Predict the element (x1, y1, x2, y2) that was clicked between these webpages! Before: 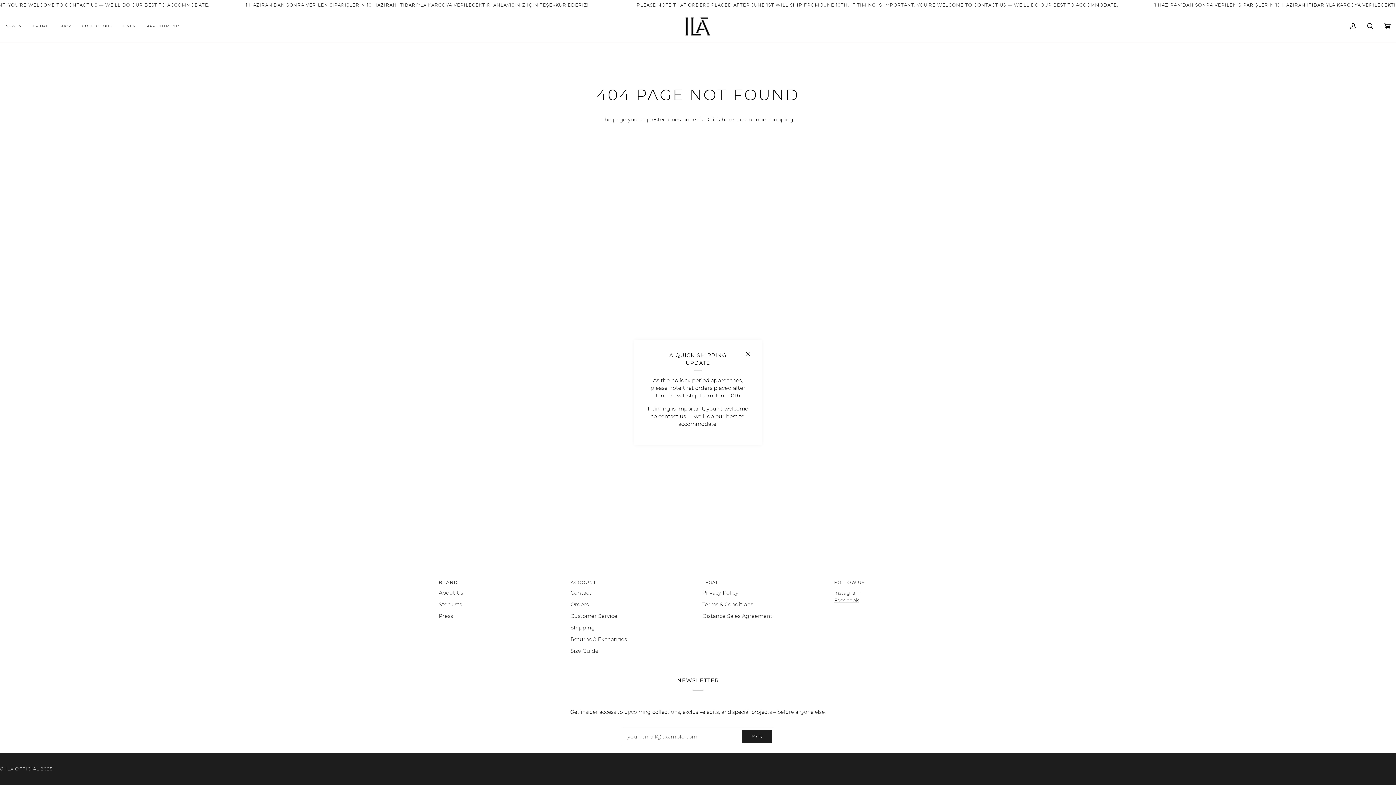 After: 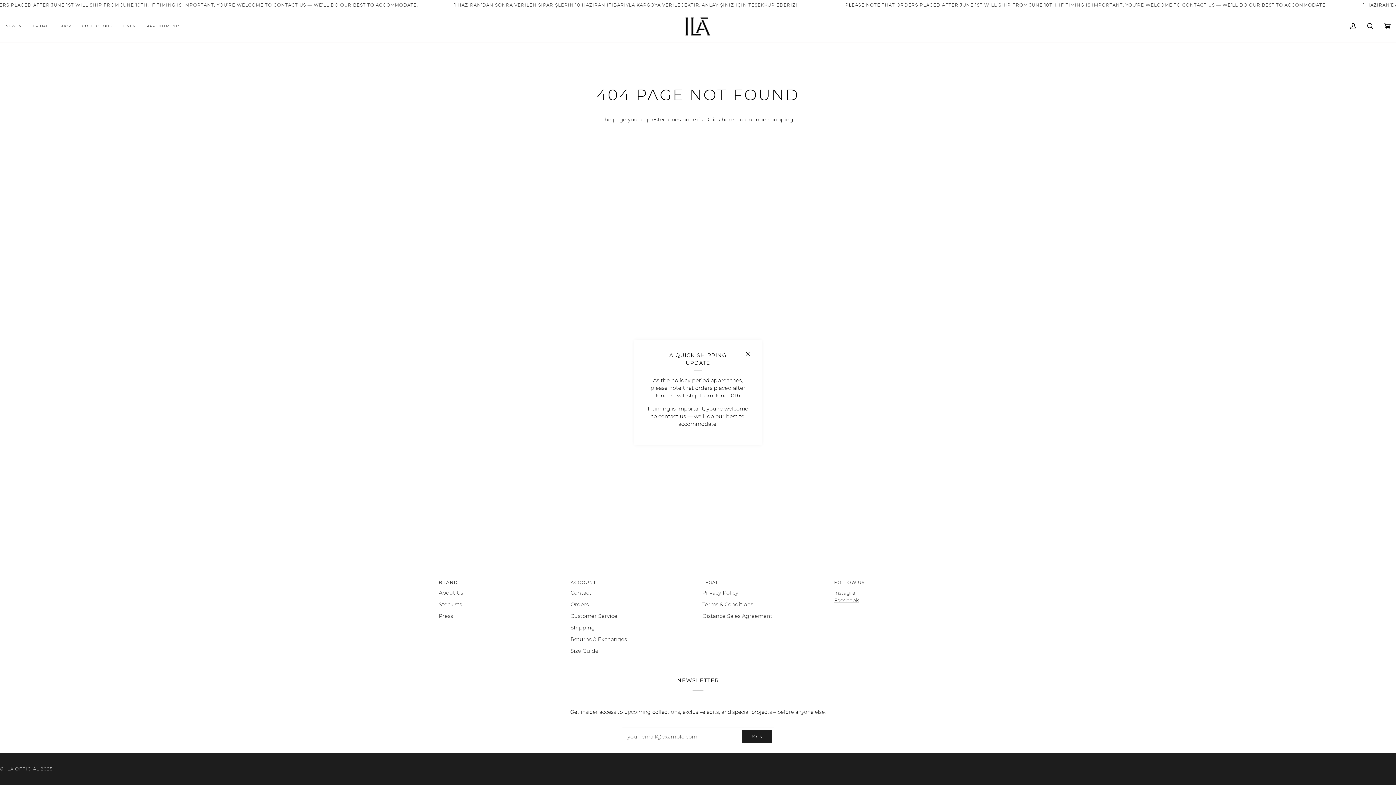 Action: bbox: (834, 579, 957, 589) label: FOLLOW US